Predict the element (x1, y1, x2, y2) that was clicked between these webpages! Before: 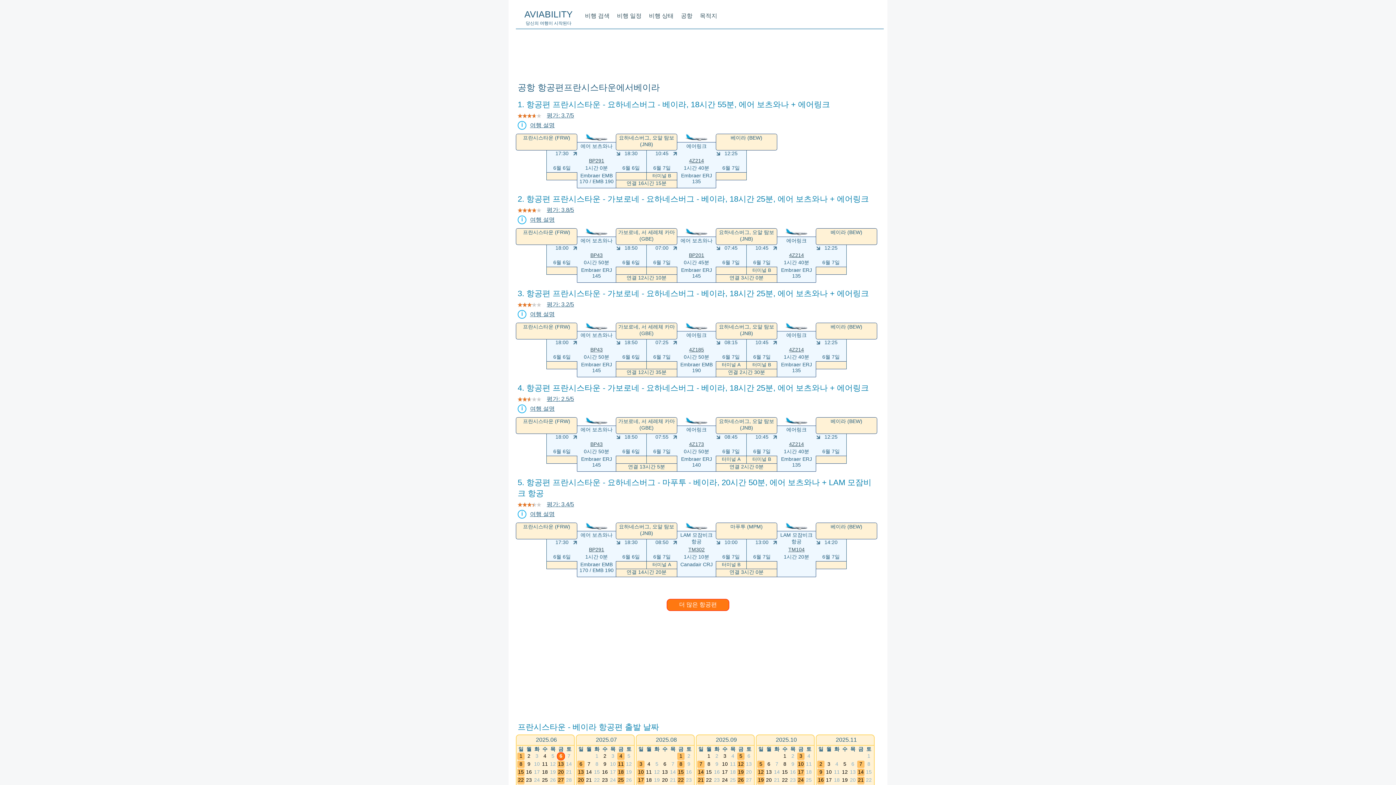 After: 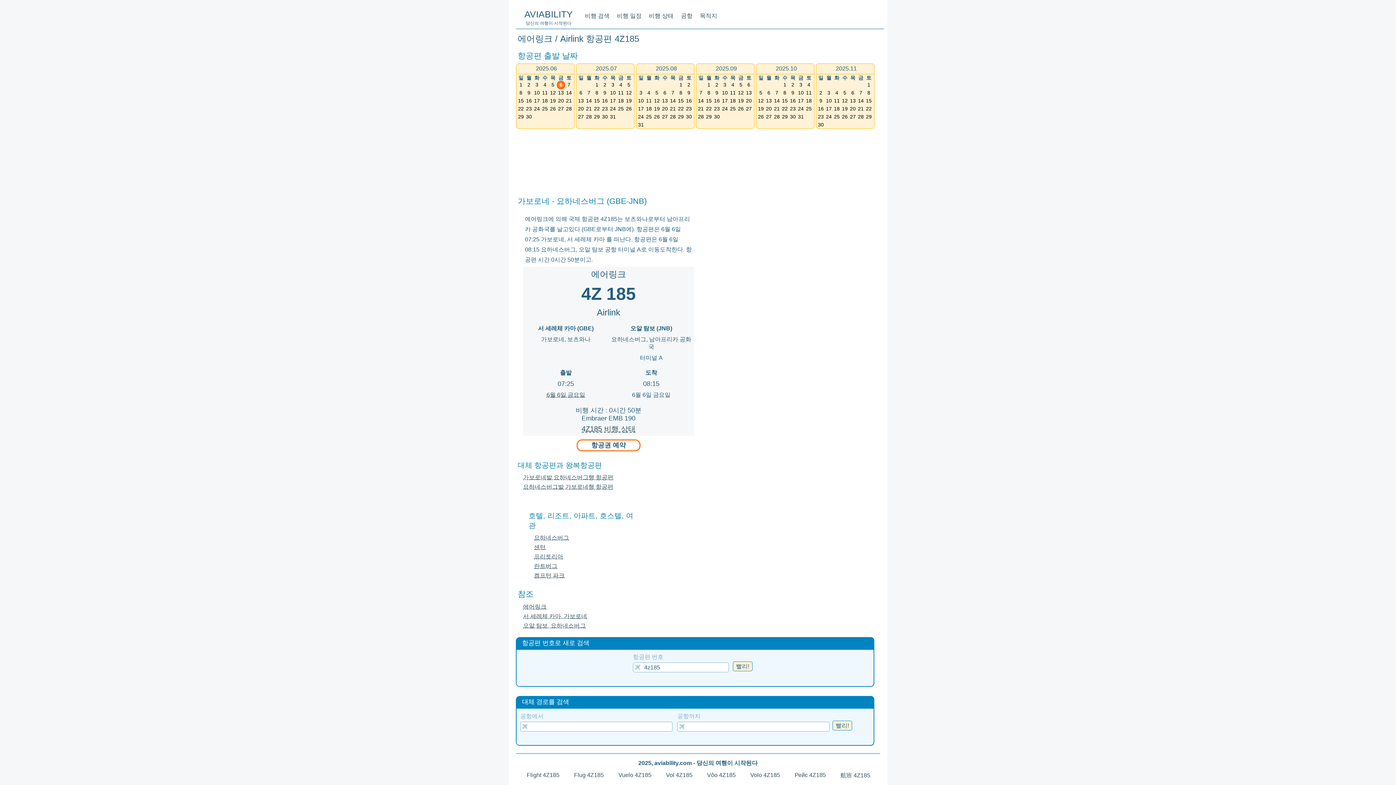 Action: bbox: (689, 346, 704, 352) label: 4Z185